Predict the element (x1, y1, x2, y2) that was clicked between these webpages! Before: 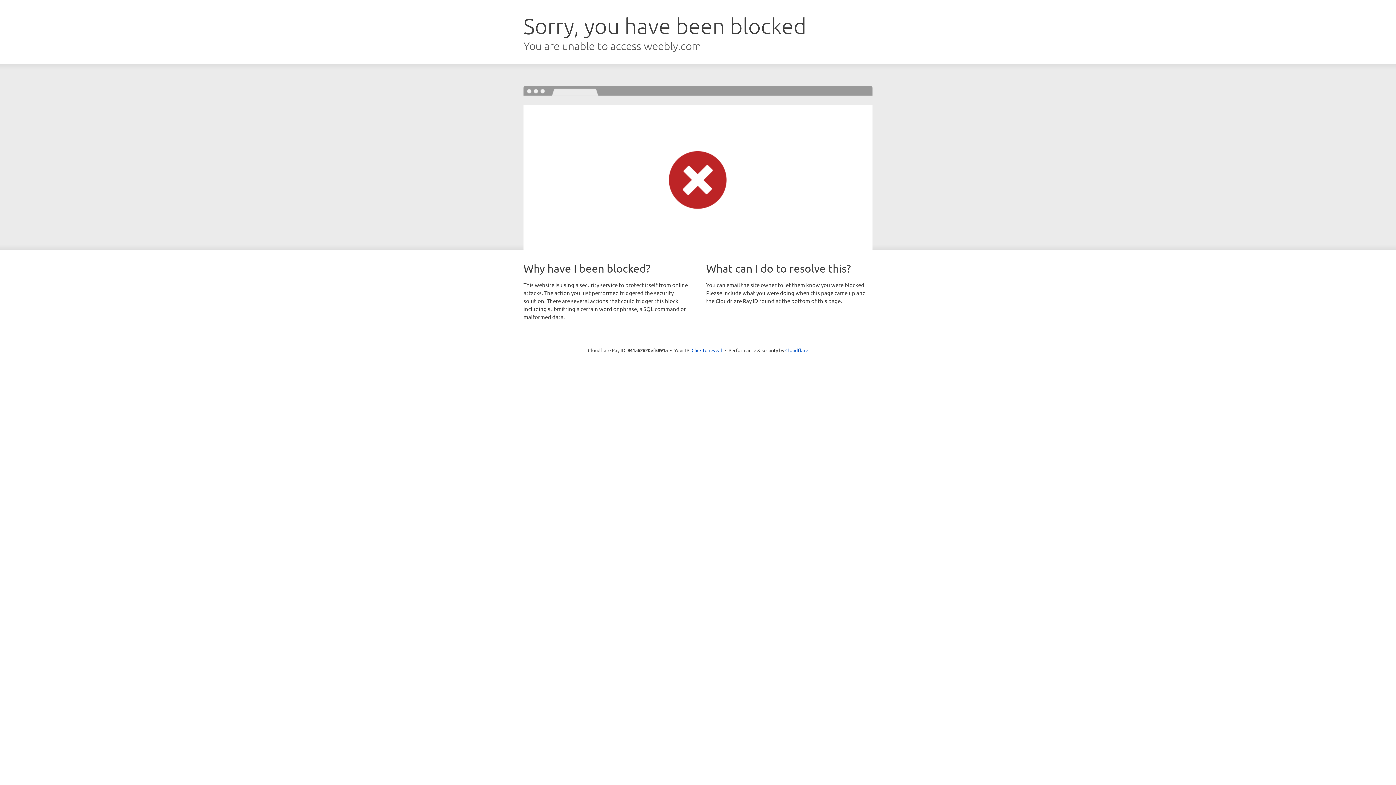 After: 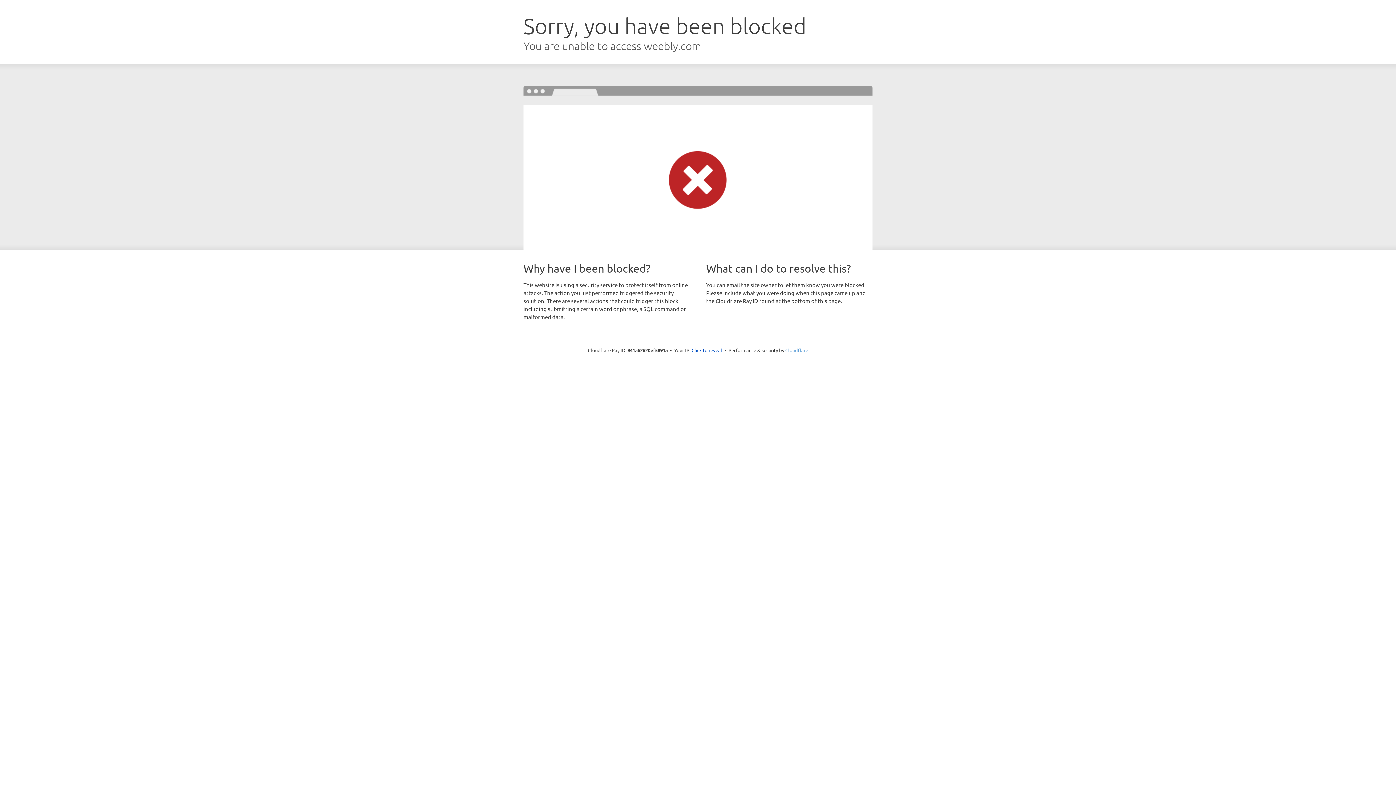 Action: label: Cloudflare bbox: (785, 347, 808, 353)